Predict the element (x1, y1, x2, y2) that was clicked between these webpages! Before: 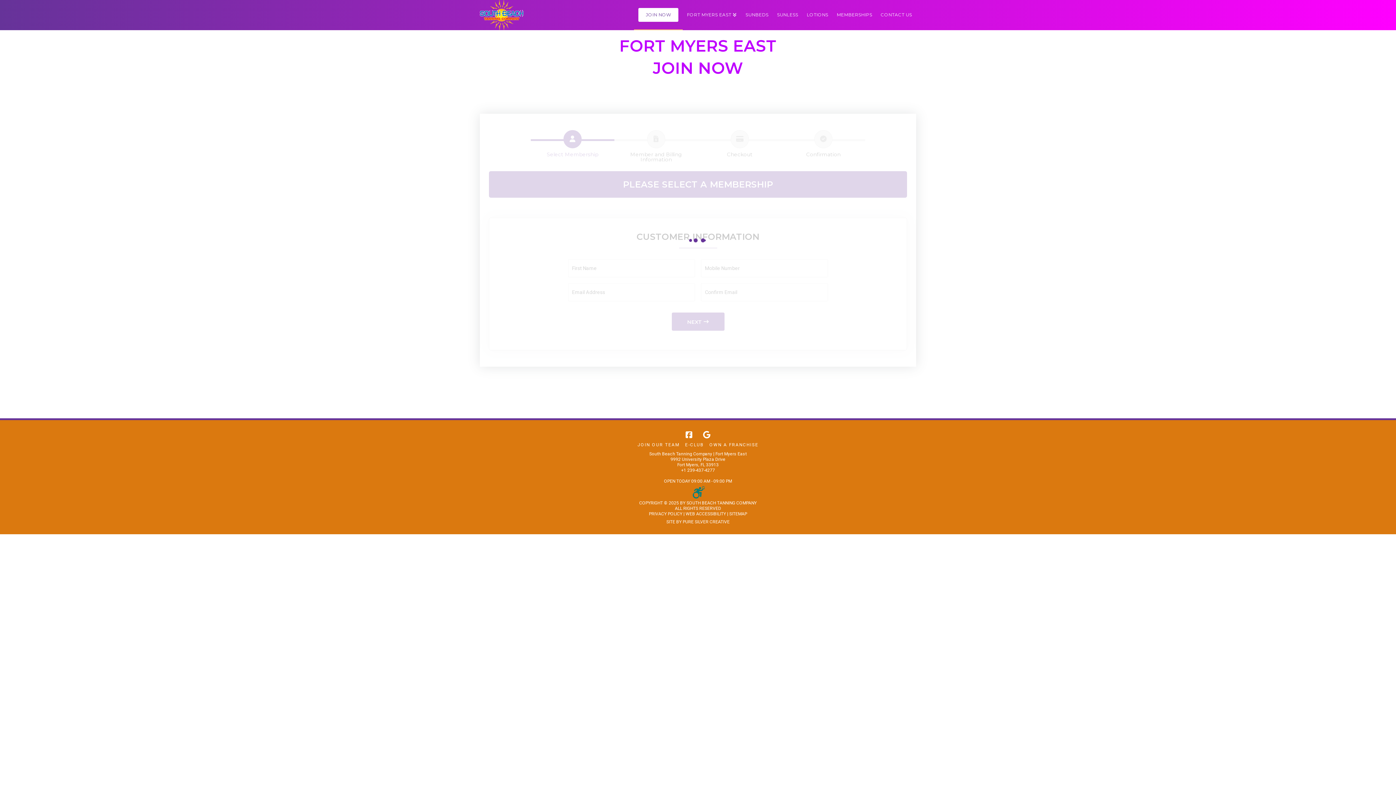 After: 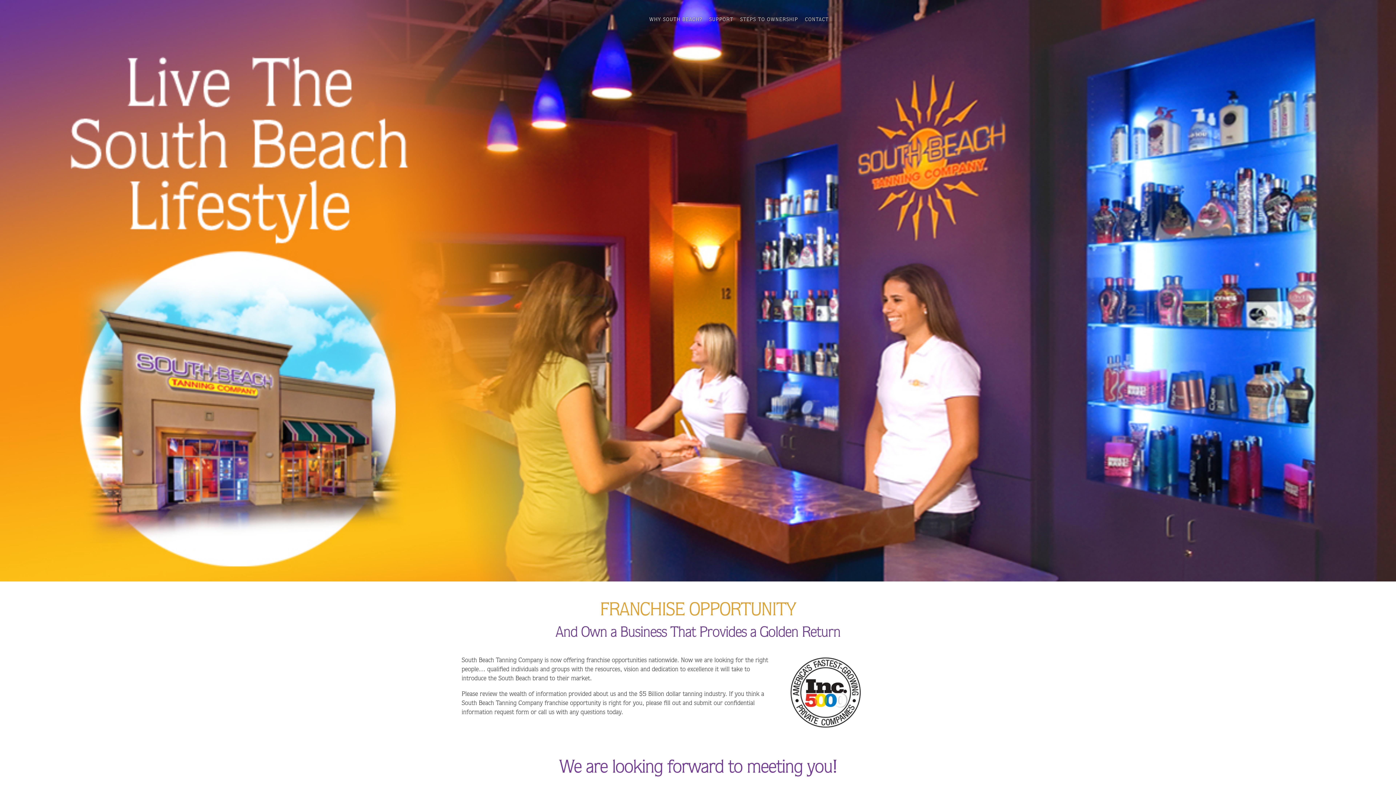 Action: bbox: (709, 442, 758, 448) label: OWN A FRANCHISE